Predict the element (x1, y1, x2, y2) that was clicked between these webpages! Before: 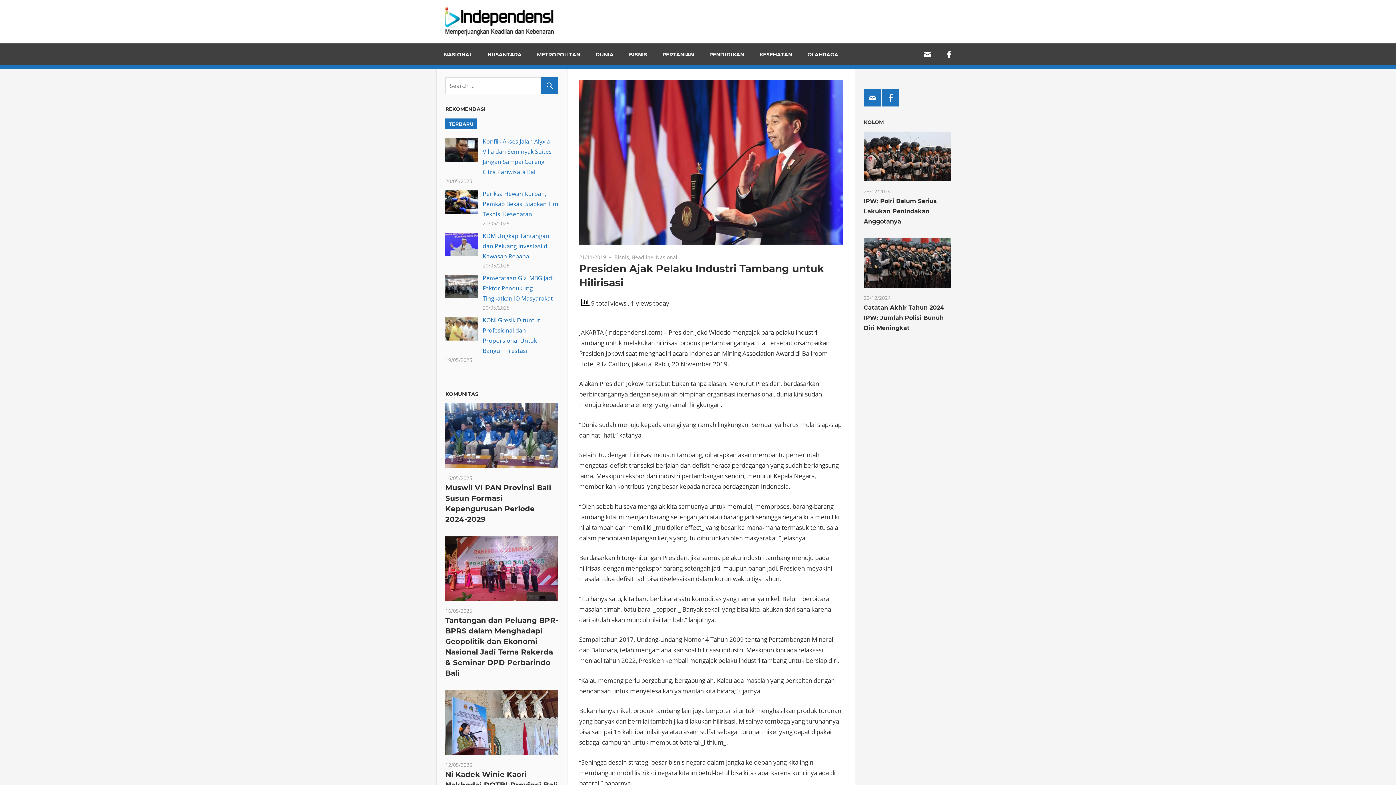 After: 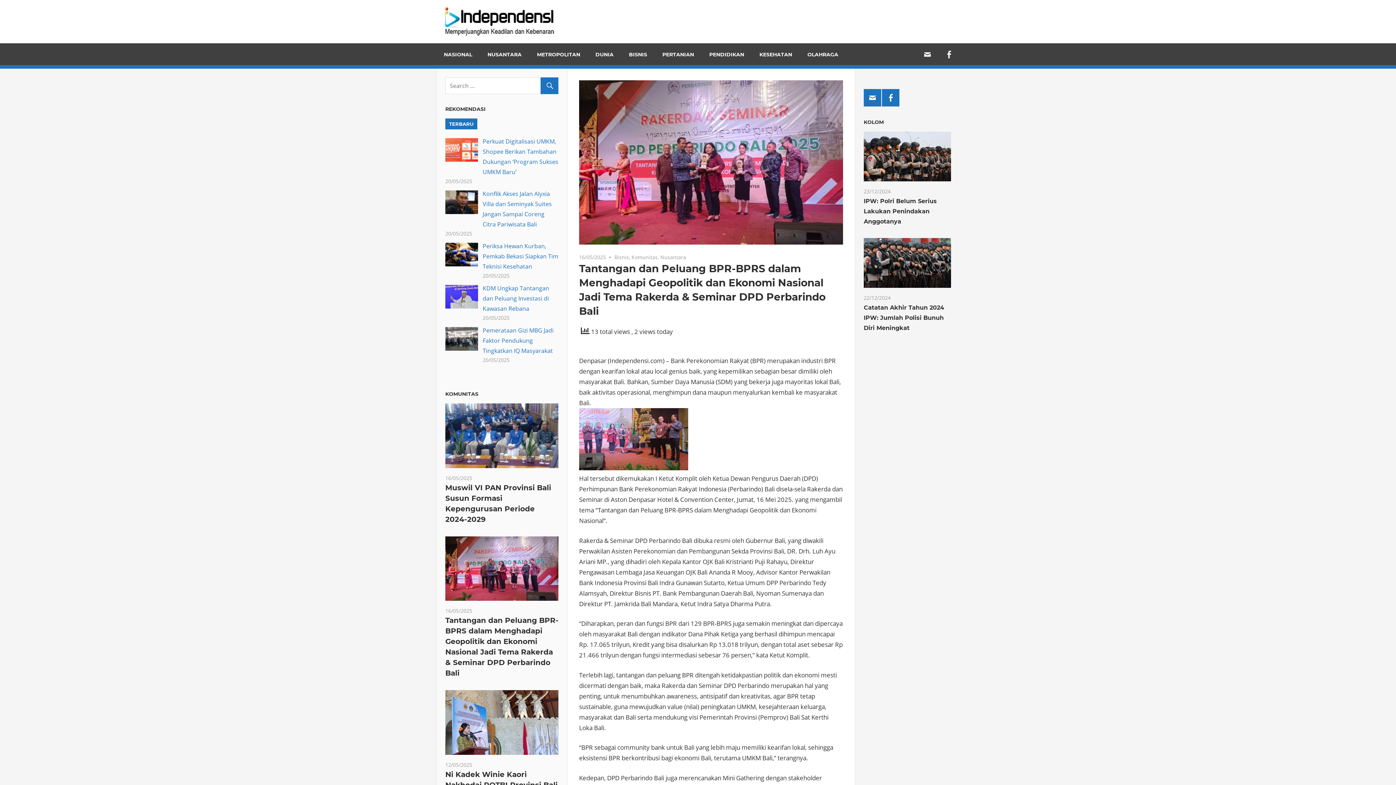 Action: bbox: (445, 607, 472, 614) label: 16/05/2025